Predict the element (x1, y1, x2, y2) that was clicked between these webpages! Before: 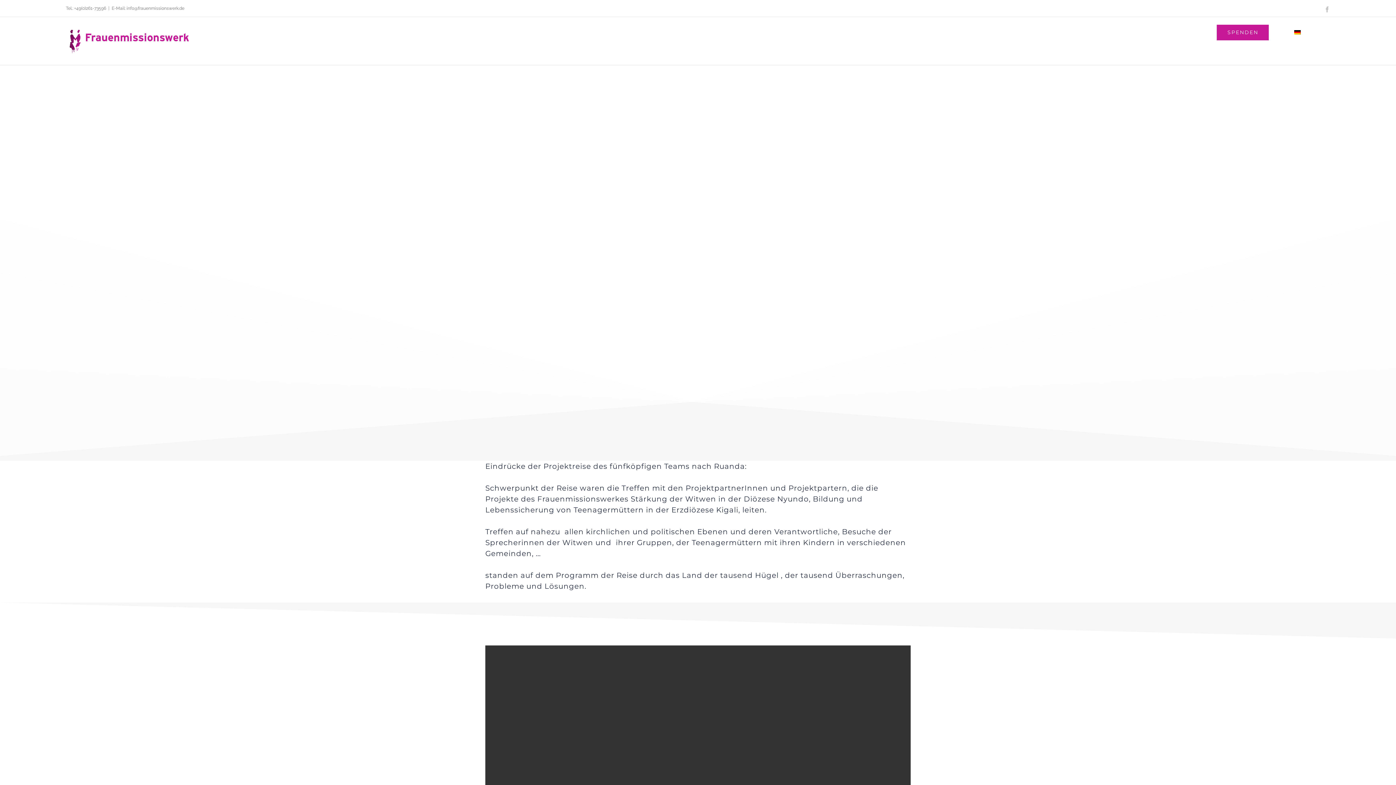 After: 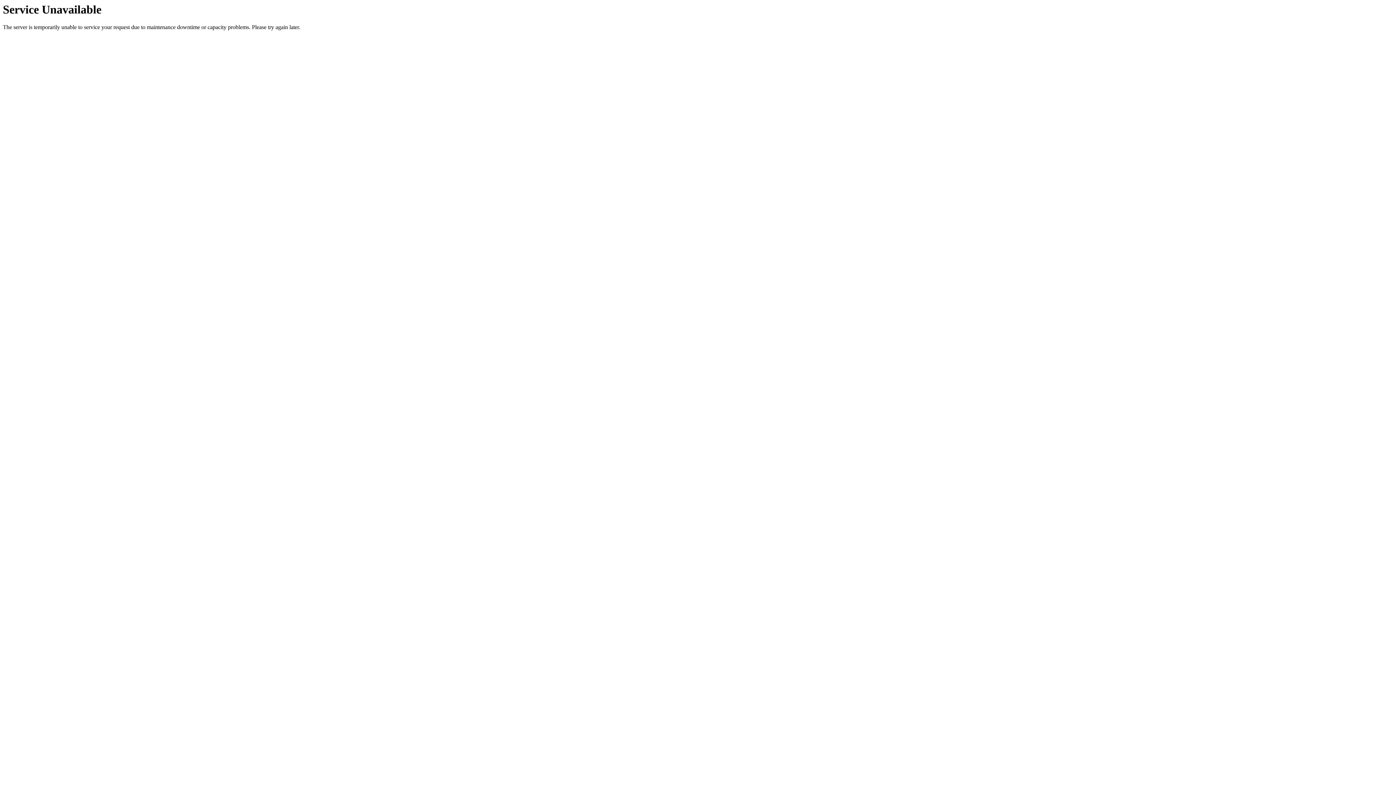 Action: bbox: (1217, 17, 1269, 47) label: SPENDEN